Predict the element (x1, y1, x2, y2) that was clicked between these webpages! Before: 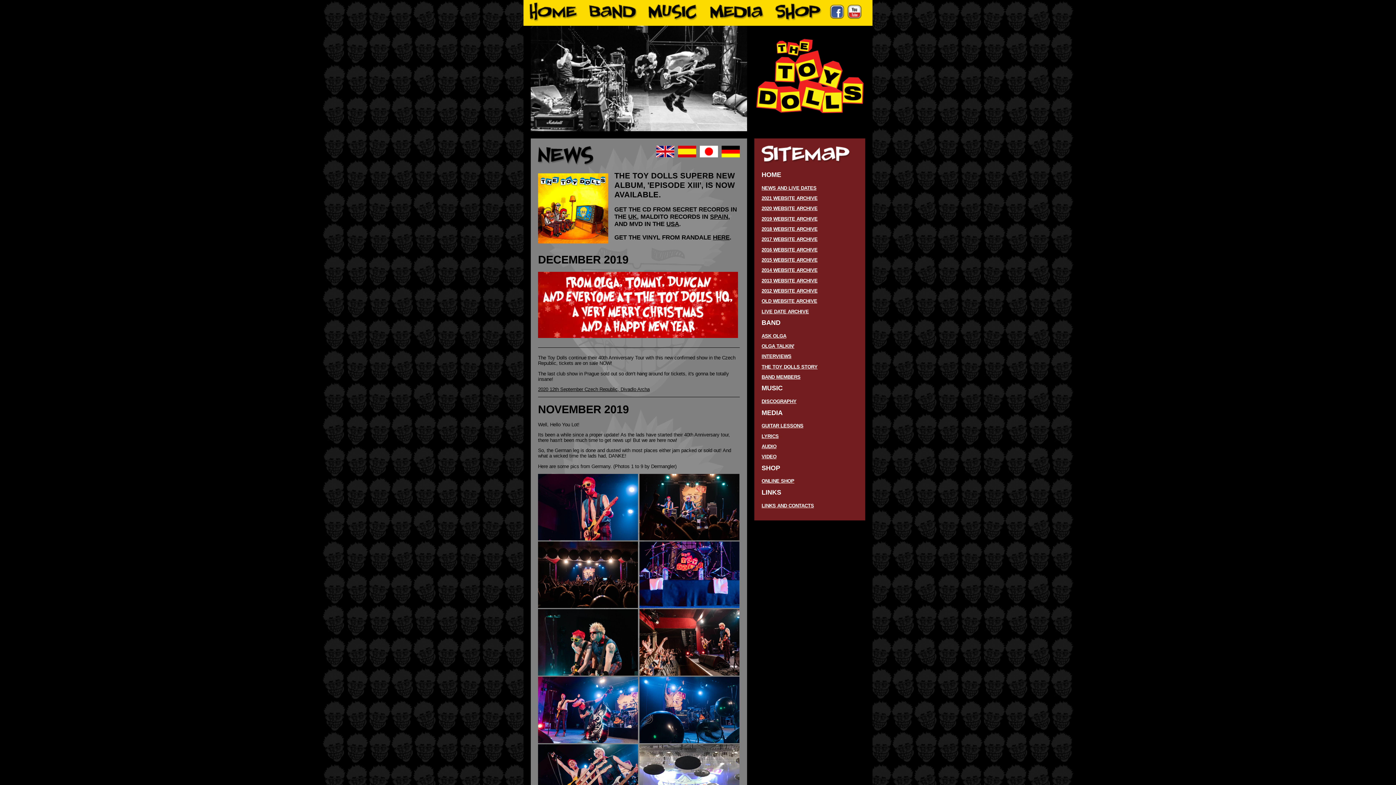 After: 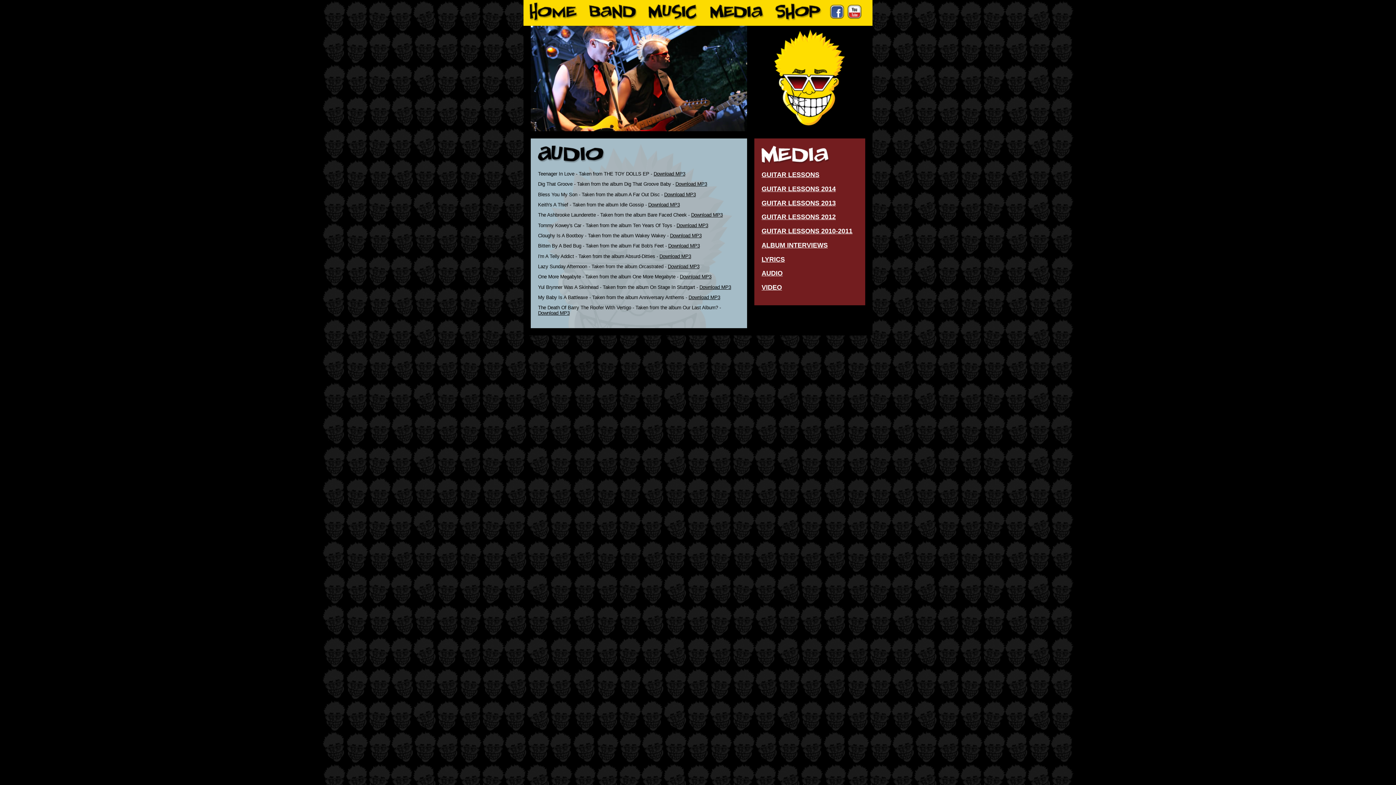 Action: bbox: (761, 444, 776, 449) label: AUDIO